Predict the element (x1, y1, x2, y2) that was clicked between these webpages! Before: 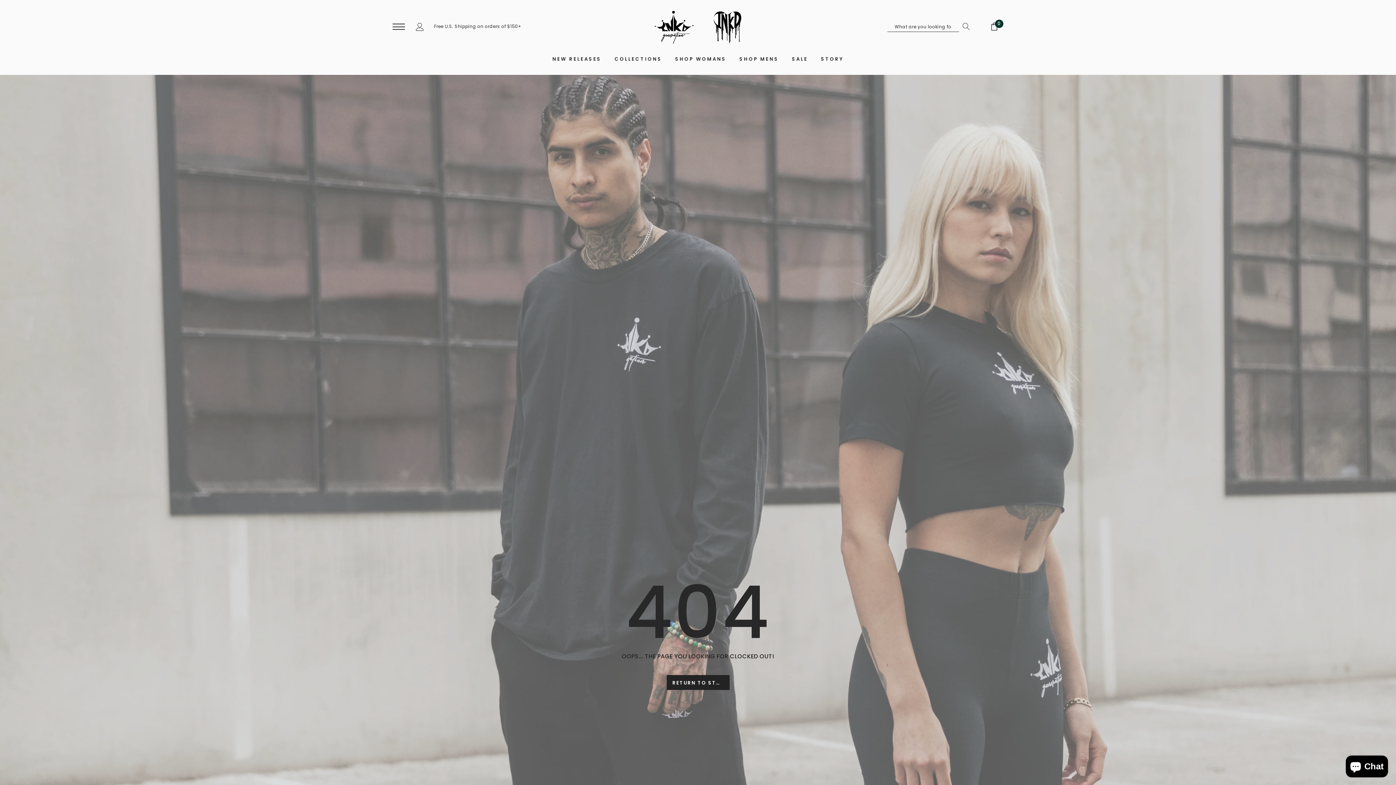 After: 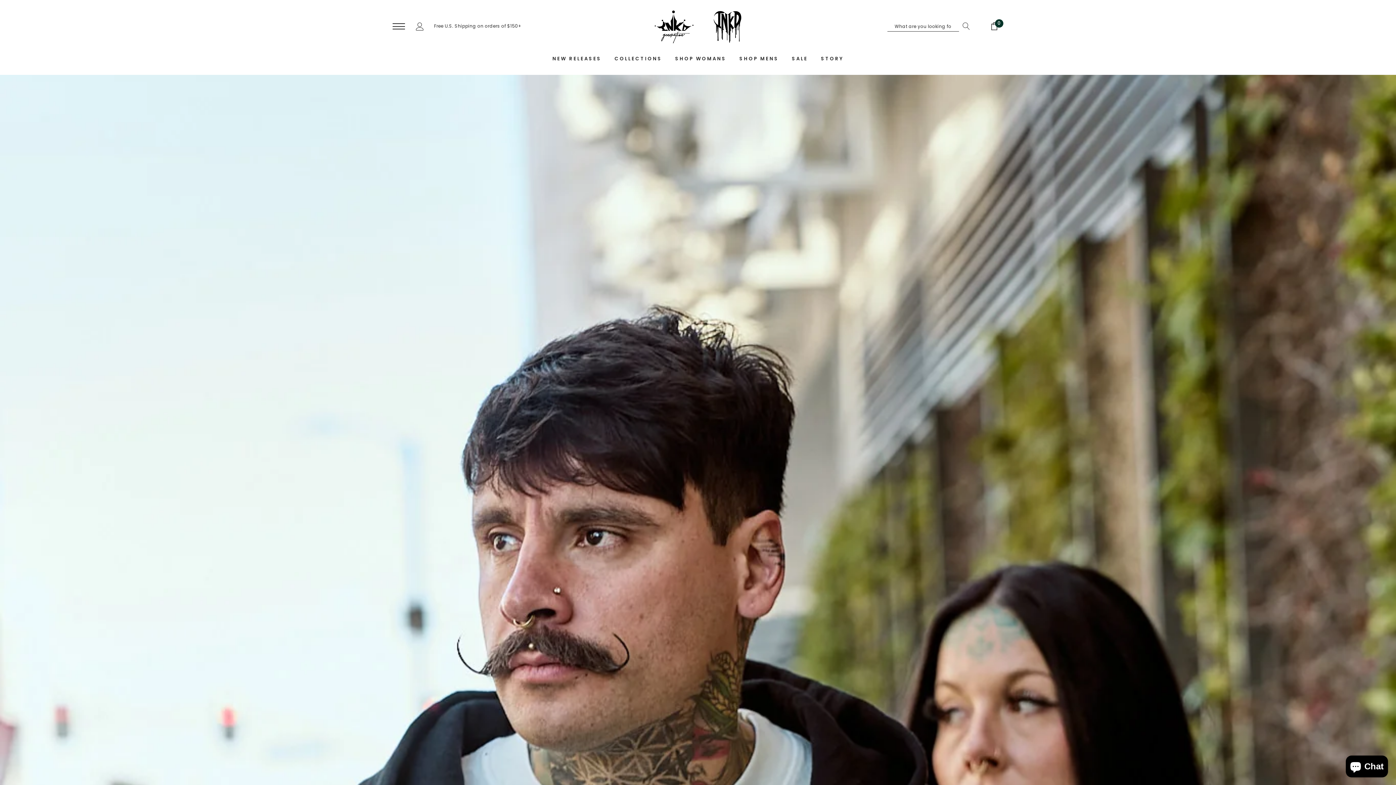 Action: label: SHOP WOMANS bbox: (675, 47, 726, 69)